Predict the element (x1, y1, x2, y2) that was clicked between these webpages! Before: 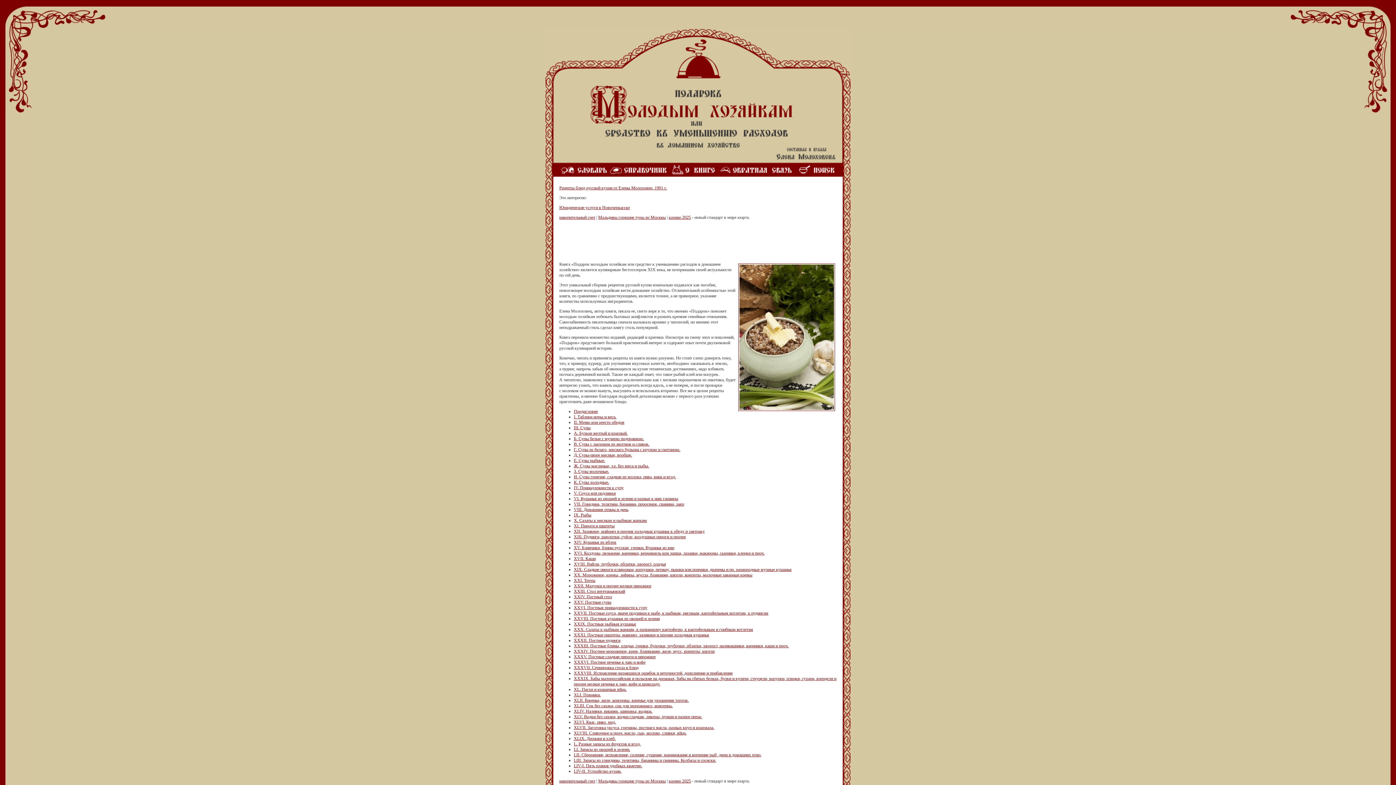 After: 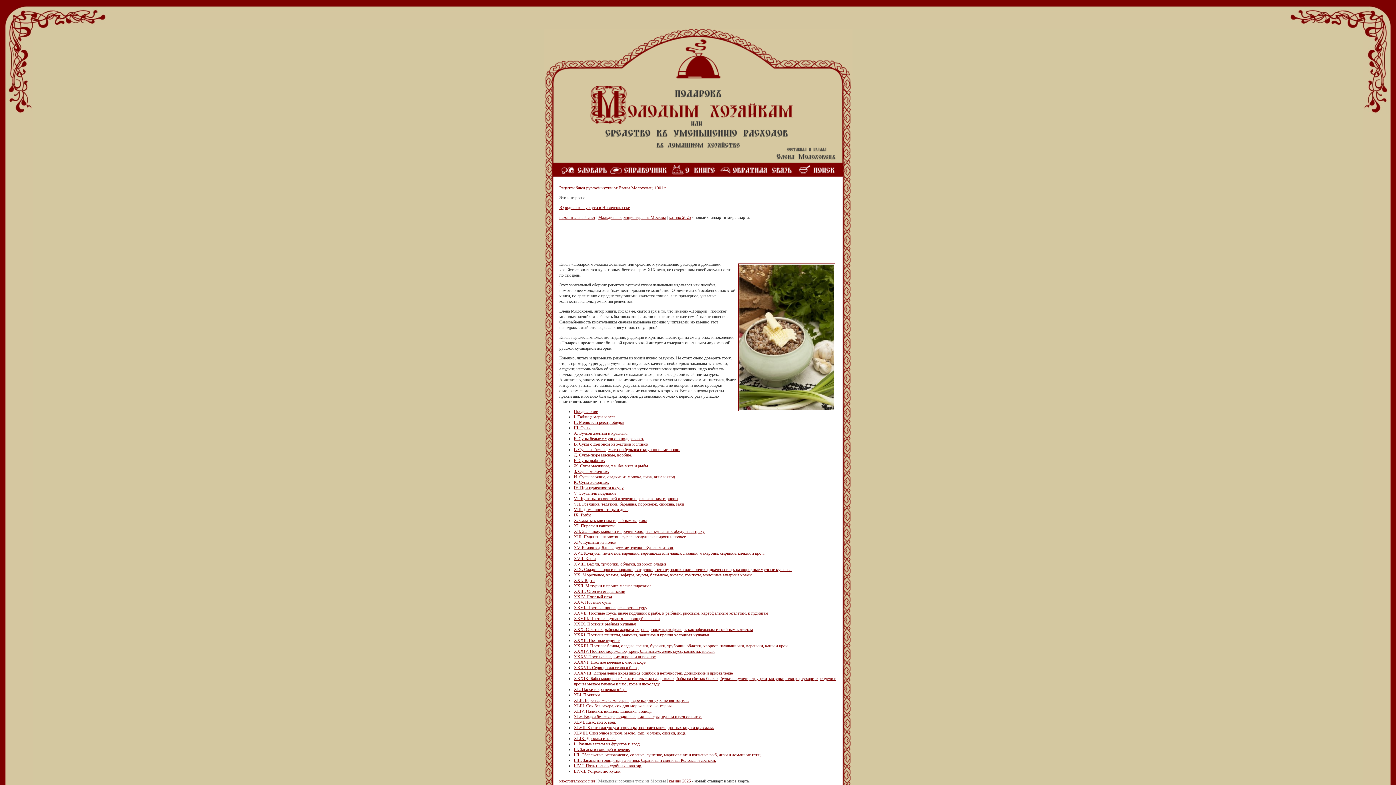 Action: bbox: (598, 778, 666, 784) label: Мальдивы горящие туры из Москвы